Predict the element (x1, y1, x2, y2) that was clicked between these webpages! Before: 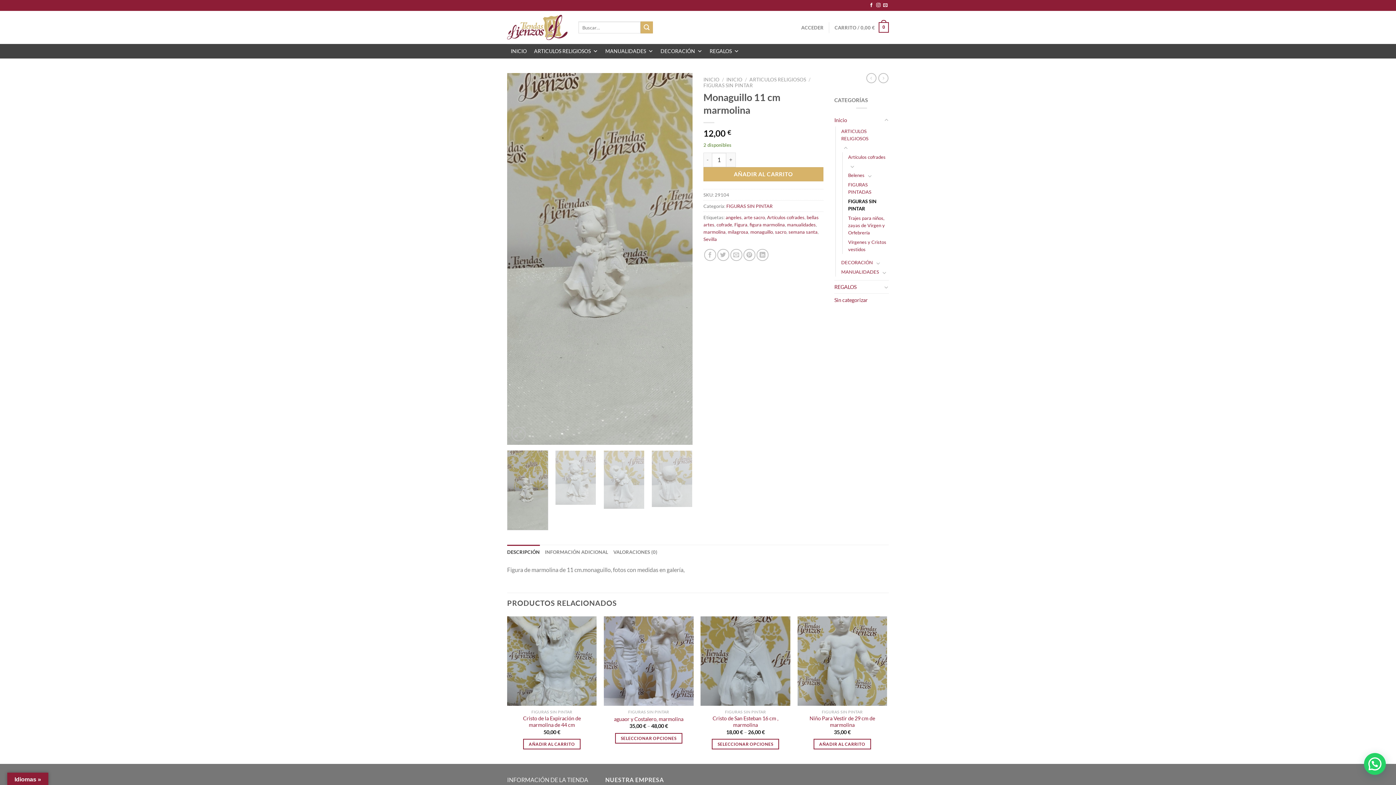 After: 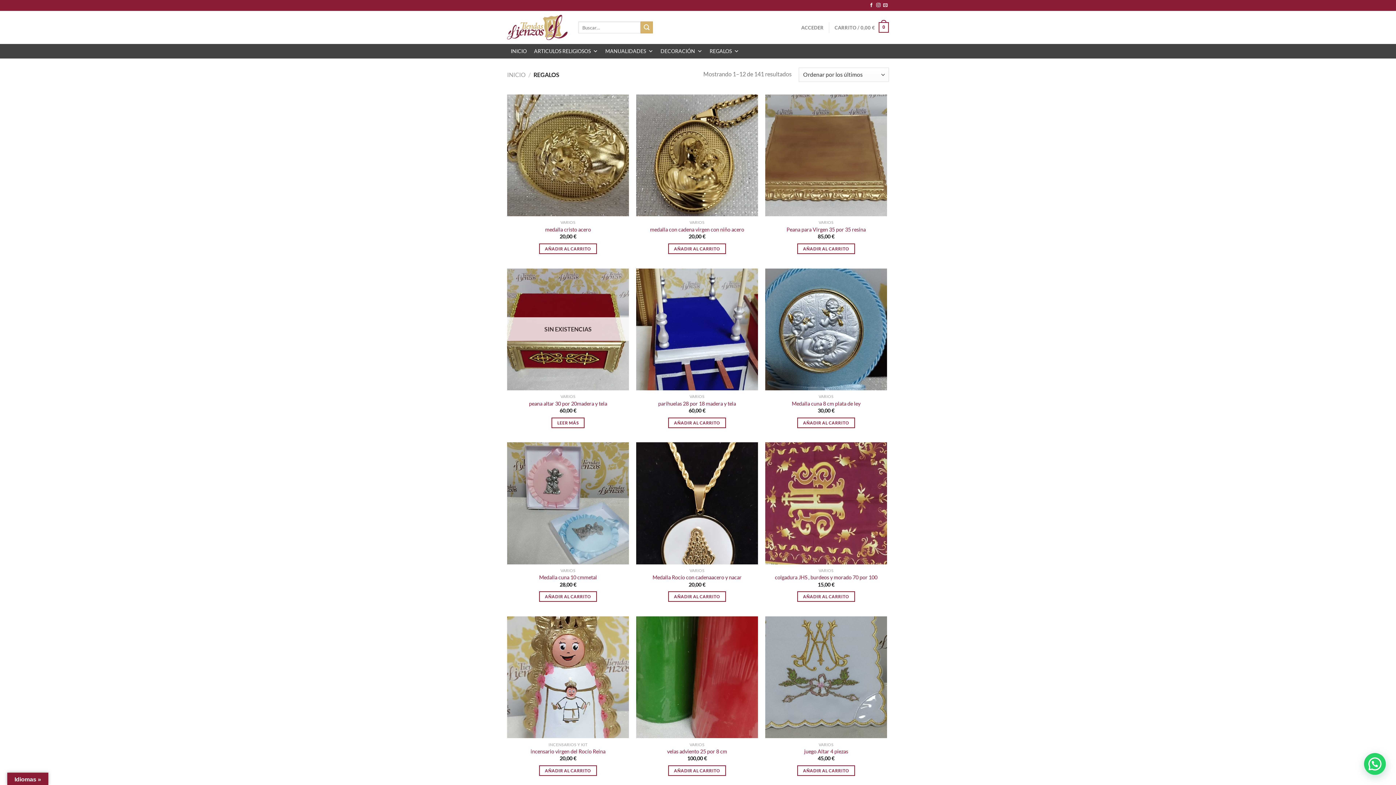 Action: label: REGALOS bbox: (834, 280, 882, 293)